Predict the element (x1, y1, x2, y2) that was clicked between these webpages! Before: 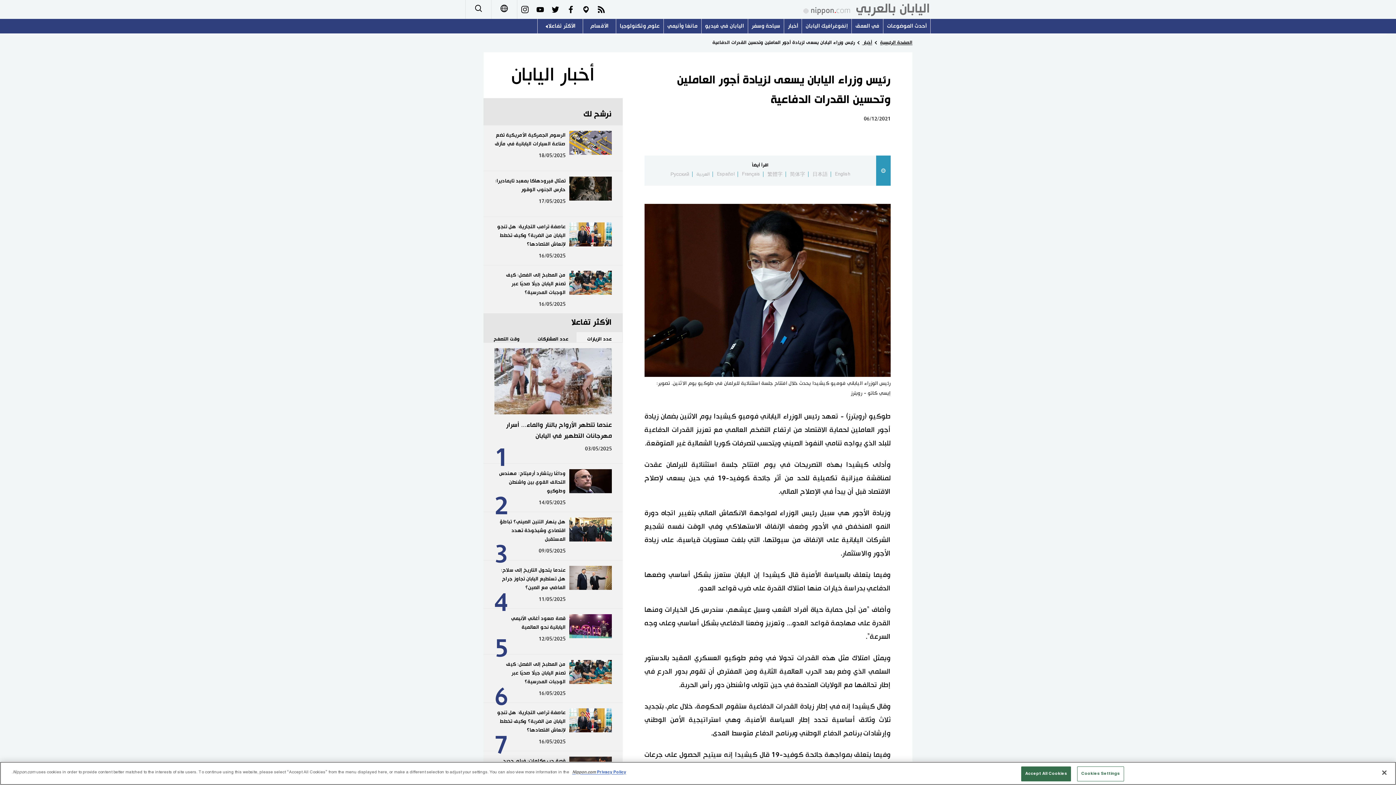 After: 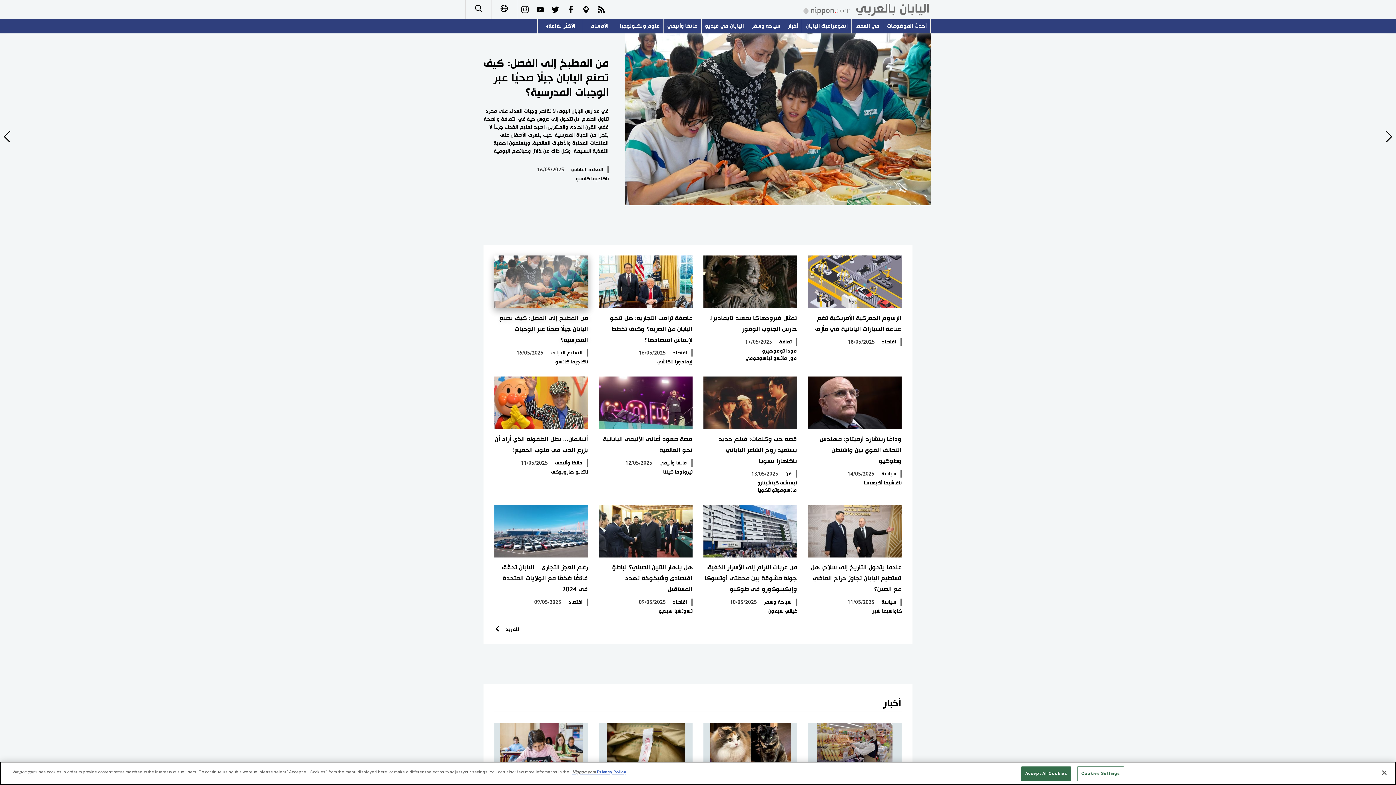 Action: bbox: (797, 0, 930, 18)